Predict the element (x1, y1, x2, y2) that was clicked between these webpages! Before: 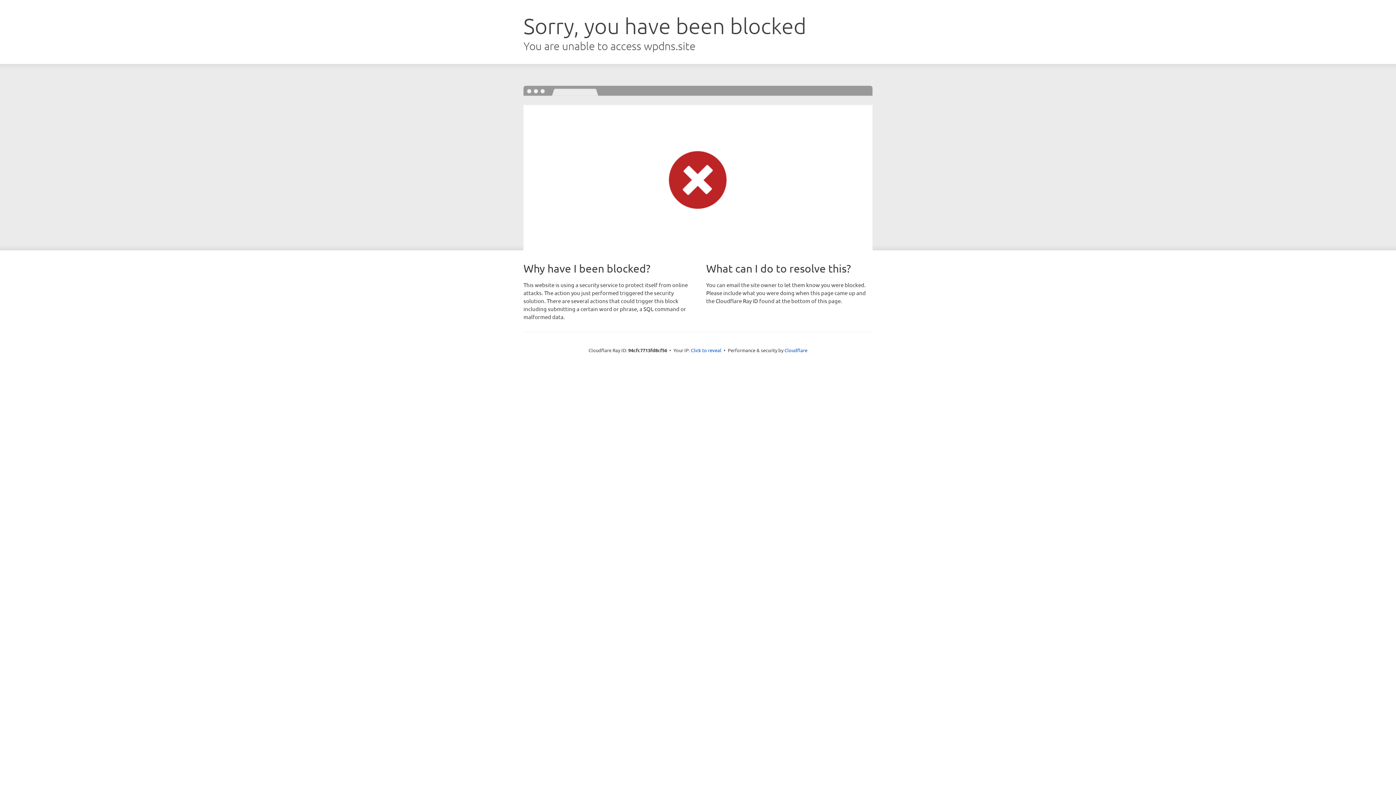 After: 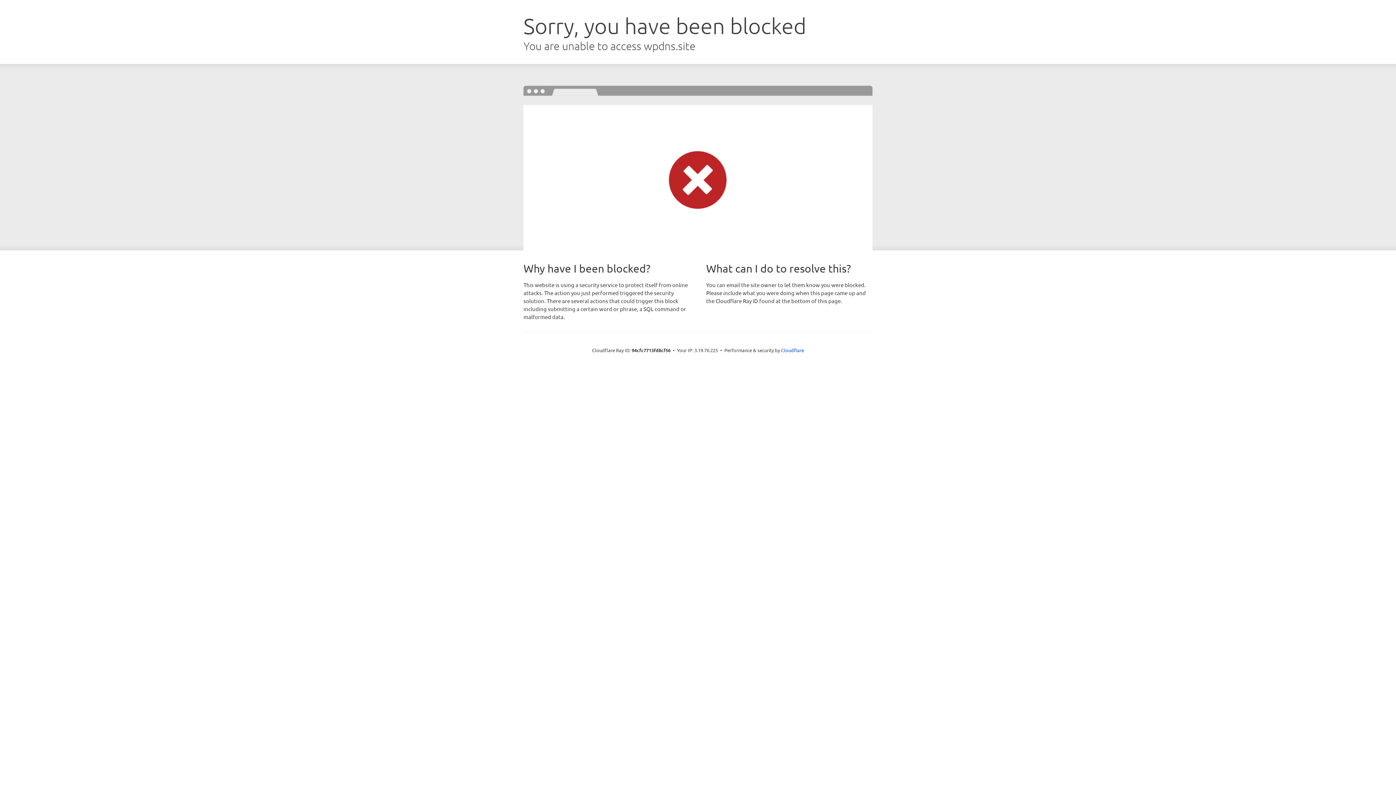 Action: label: Click to reveal bbox: (691, 346, 721, 353)